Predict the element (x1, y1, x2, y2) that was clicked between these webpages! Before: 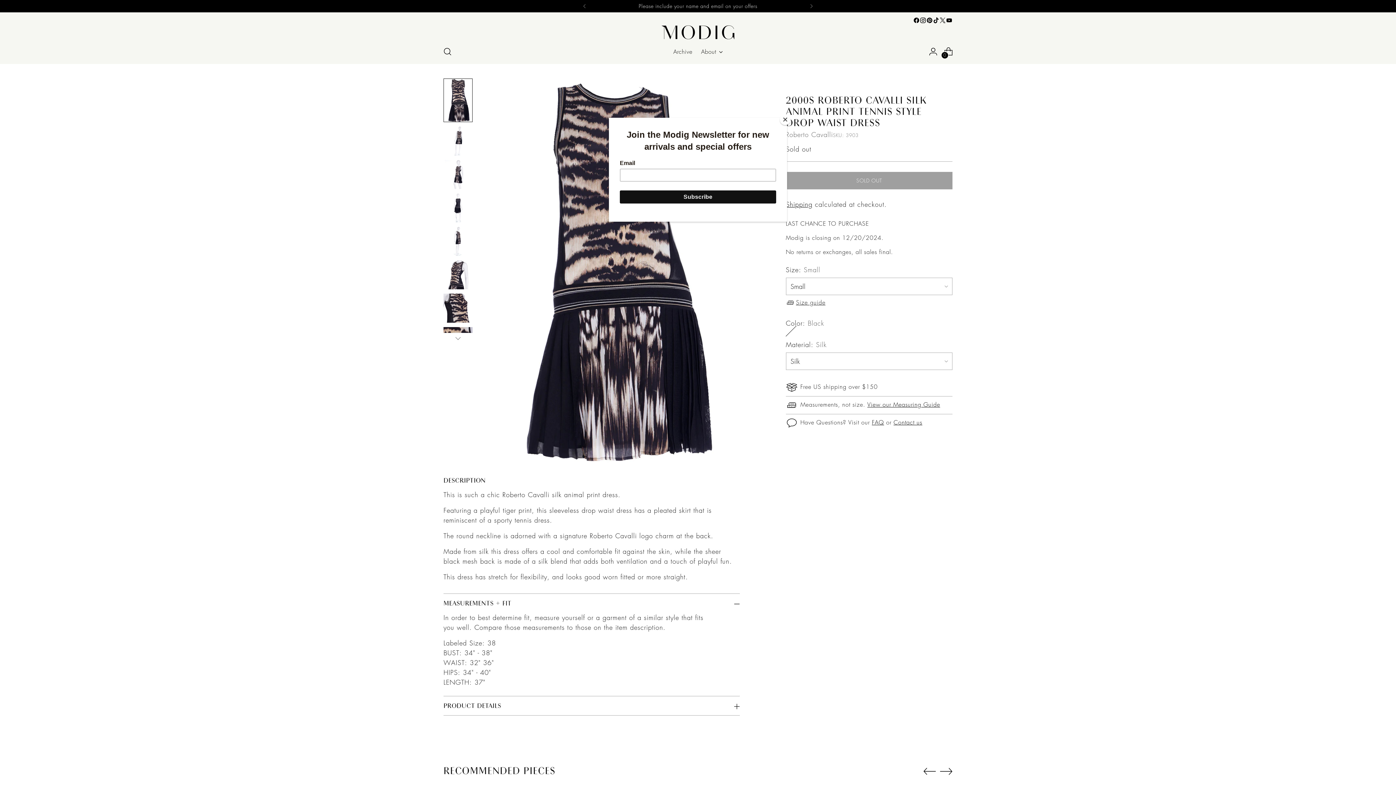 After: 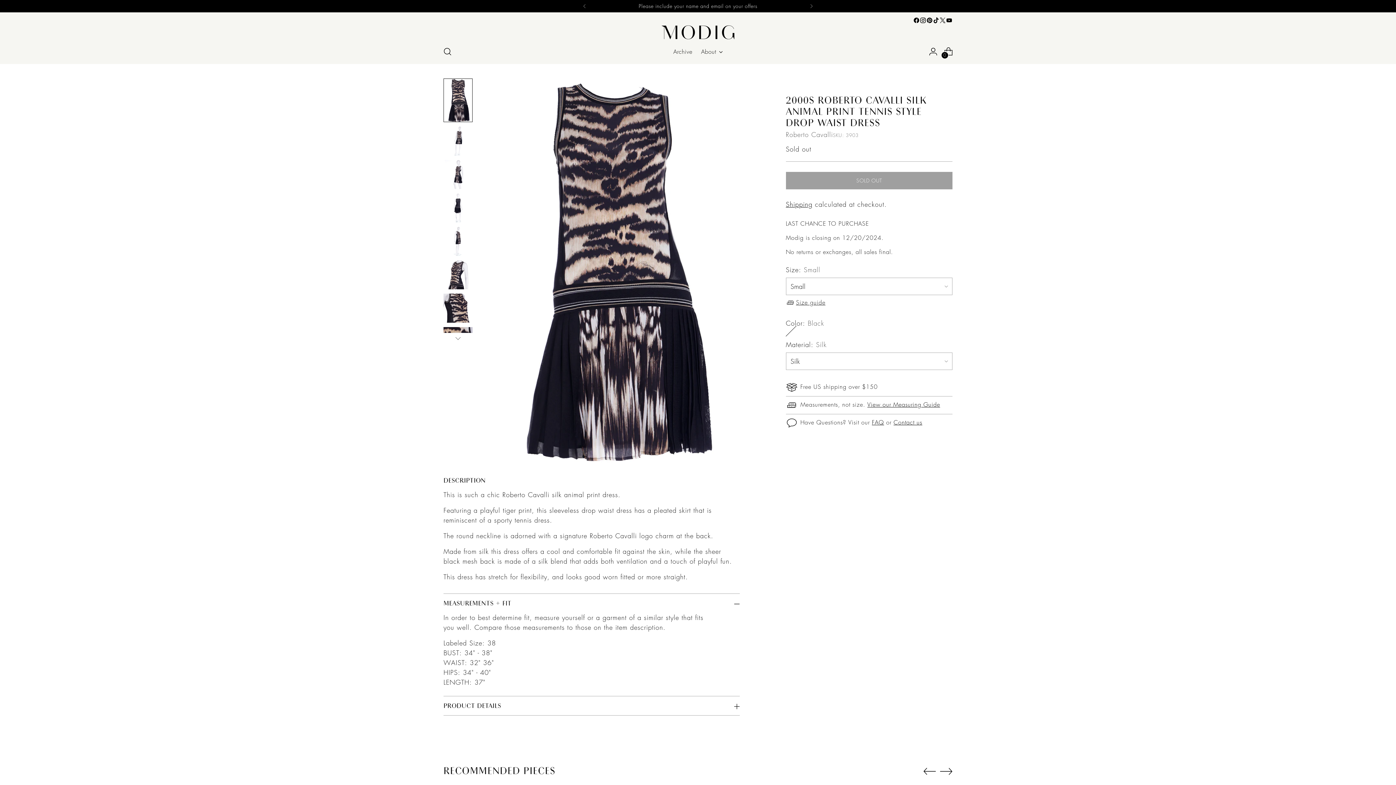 Action: label: Close bbox: (780, 114, 790, 125)